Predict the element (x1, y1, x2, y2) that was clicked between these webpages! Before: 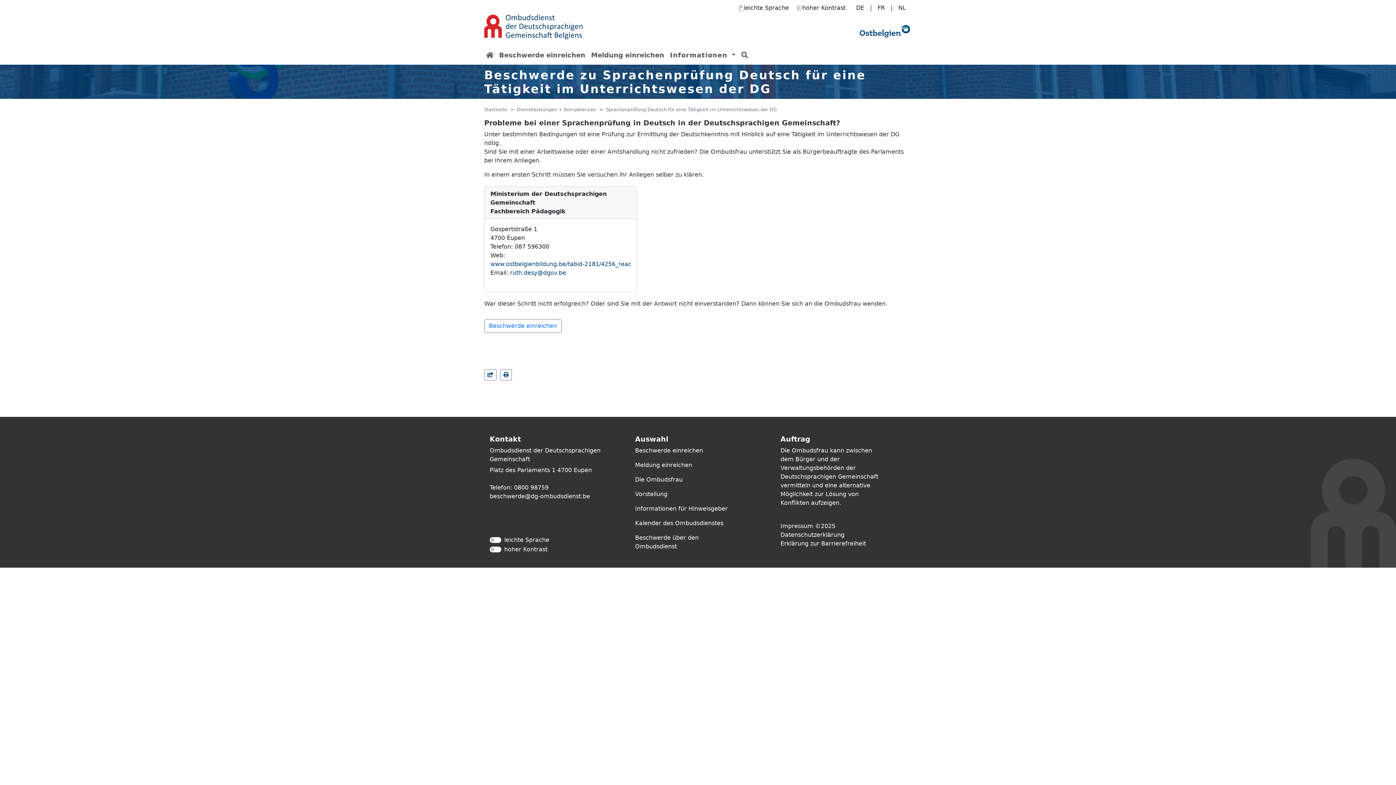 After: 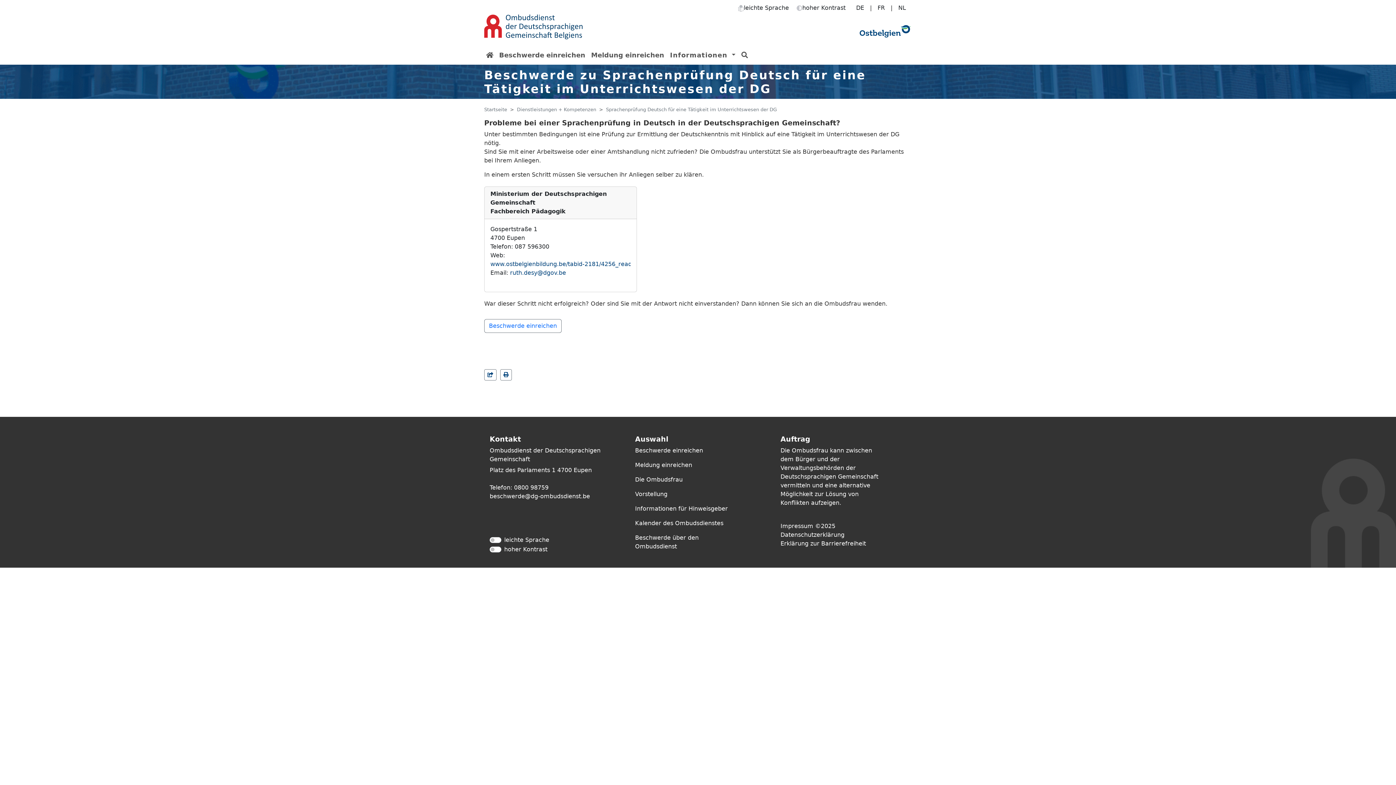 Action: label: beschwerde@dg-ombudsdienst.be bbox: (489, 492, 590, 501)